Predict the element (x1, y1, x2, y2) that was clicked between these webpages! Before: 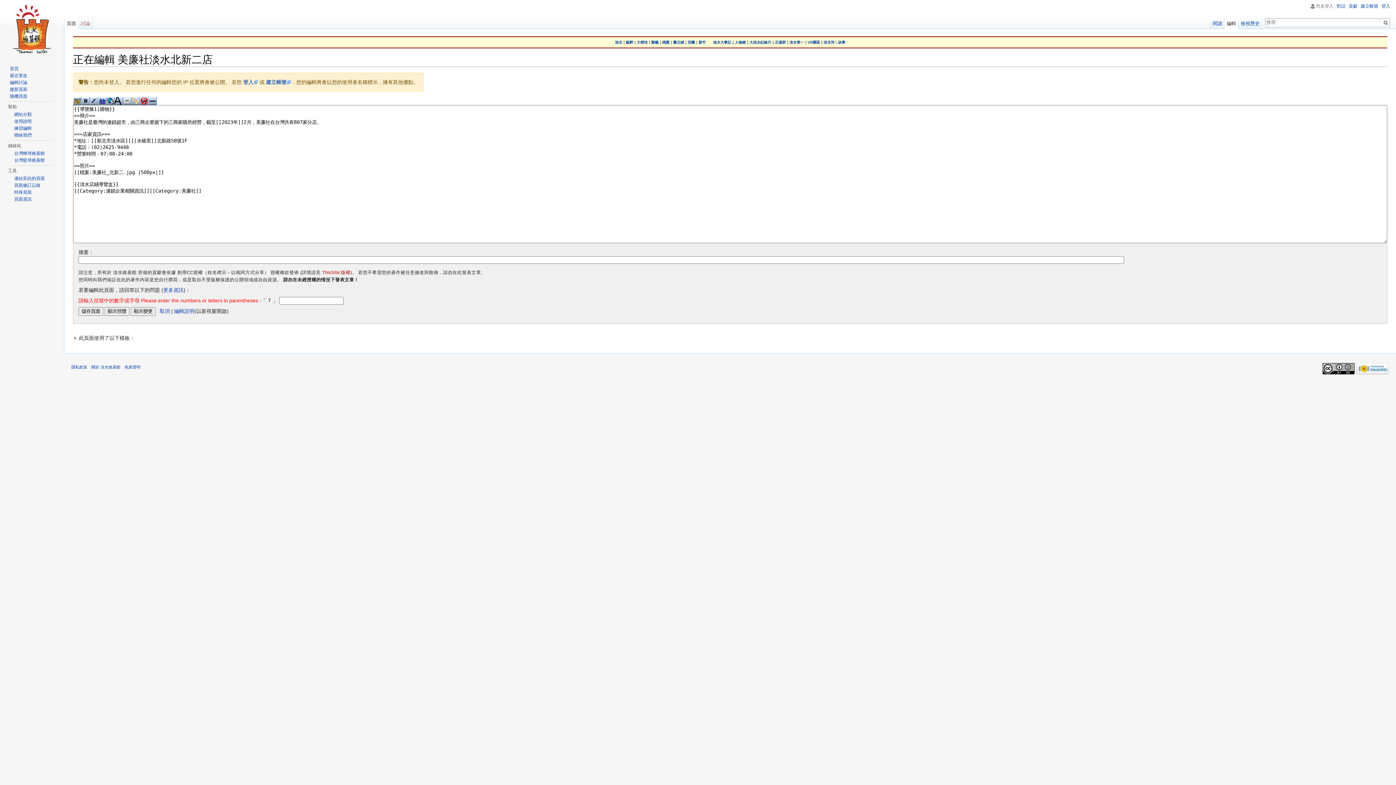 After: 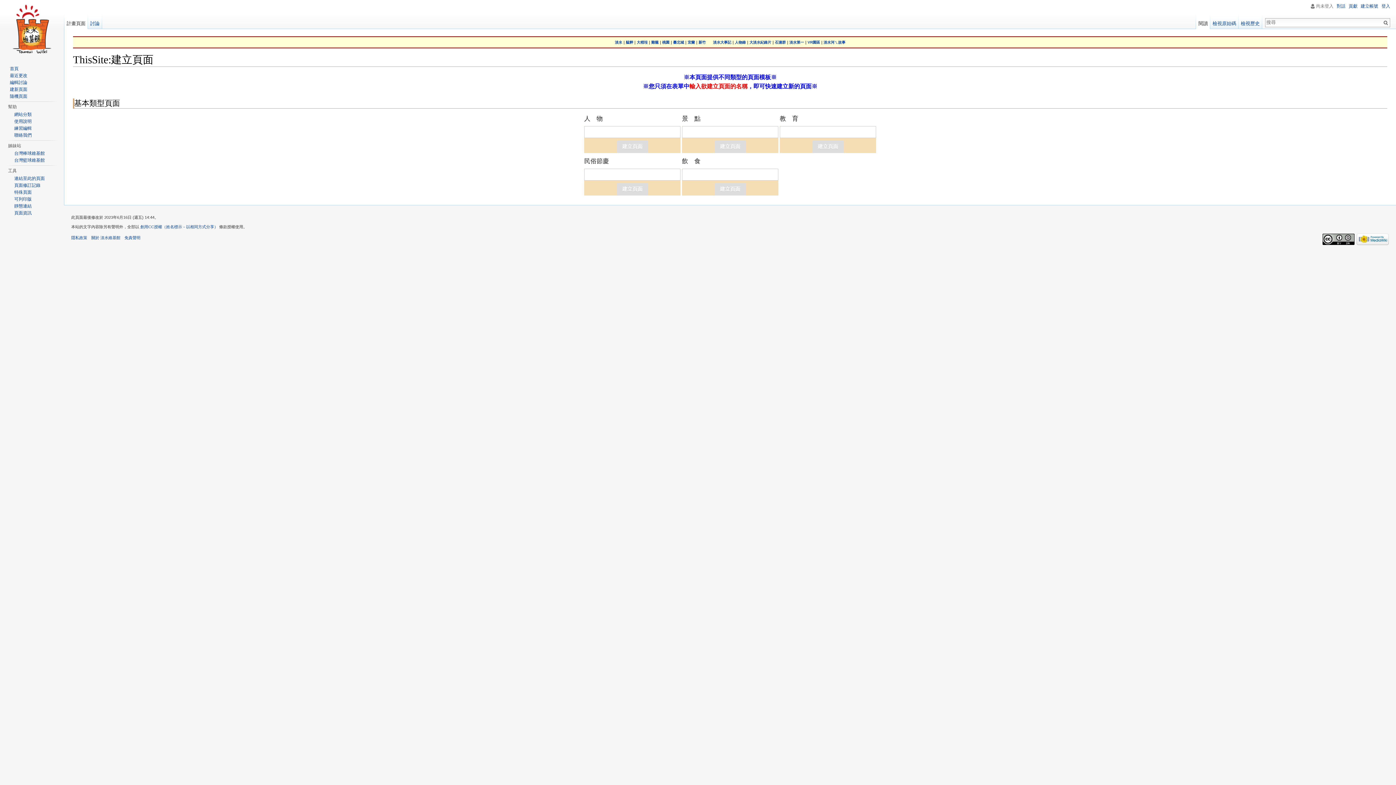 Action: label: 建新頁面 bbox: (9, 86, 27, 92)